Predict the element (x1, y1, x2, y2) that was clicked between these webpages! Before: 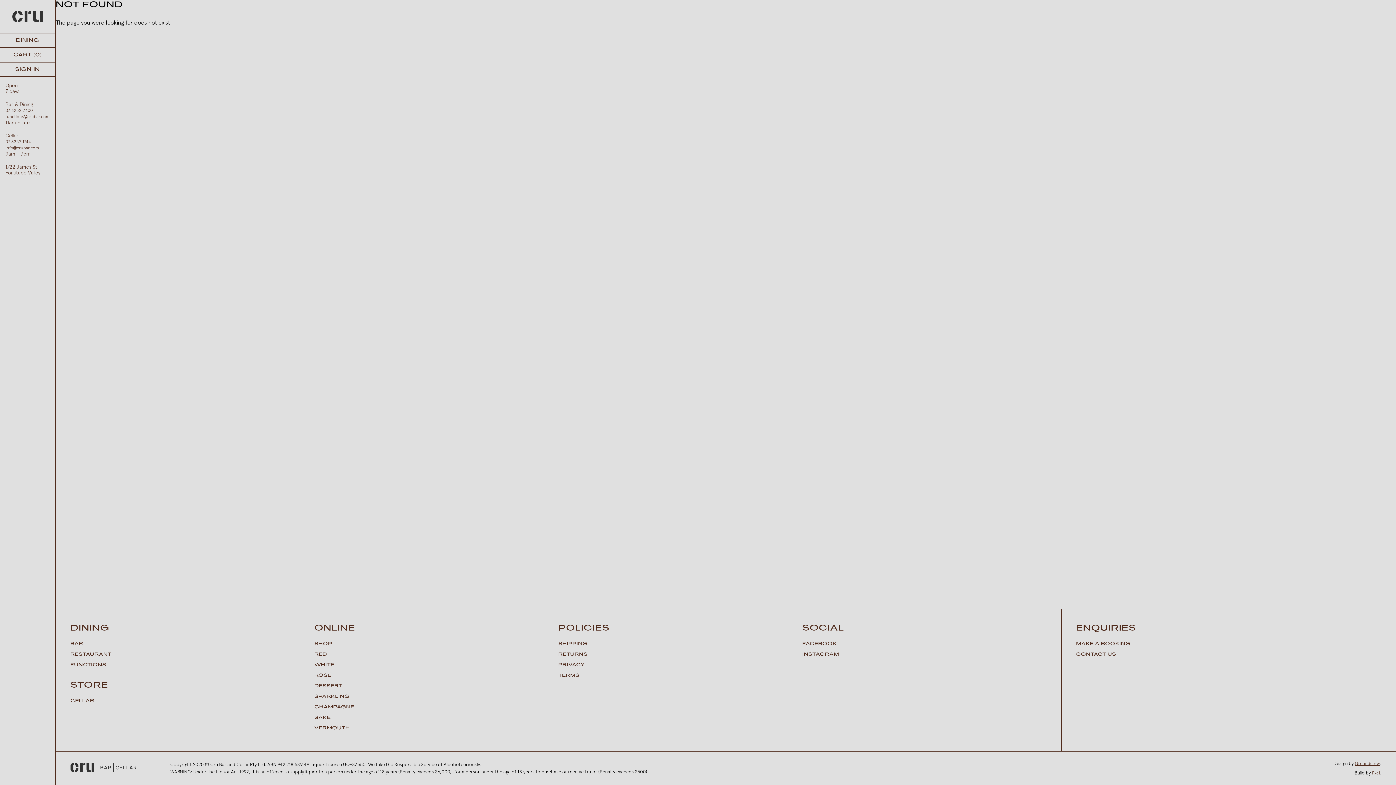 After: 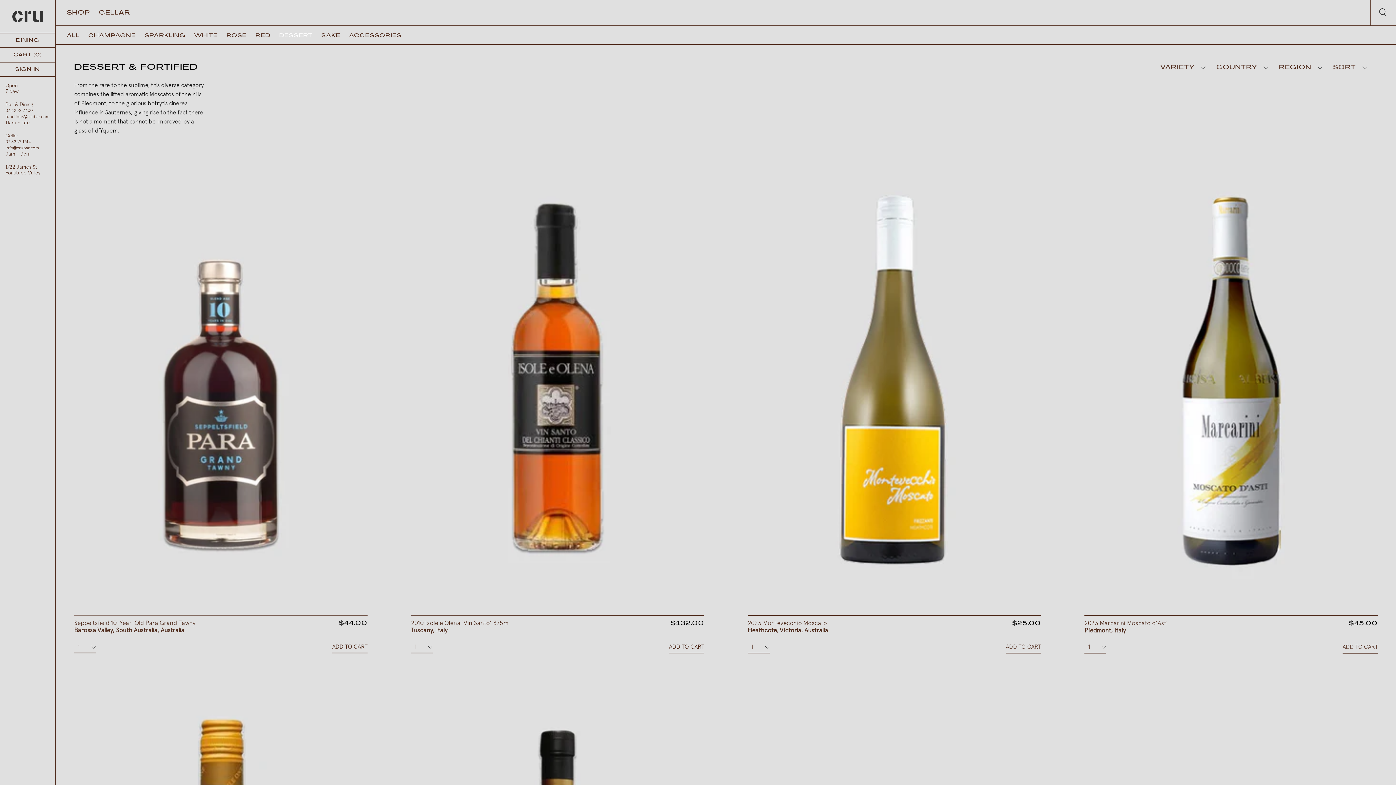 Action: bbox: (314, 684, 558, 689) label: DESSERT